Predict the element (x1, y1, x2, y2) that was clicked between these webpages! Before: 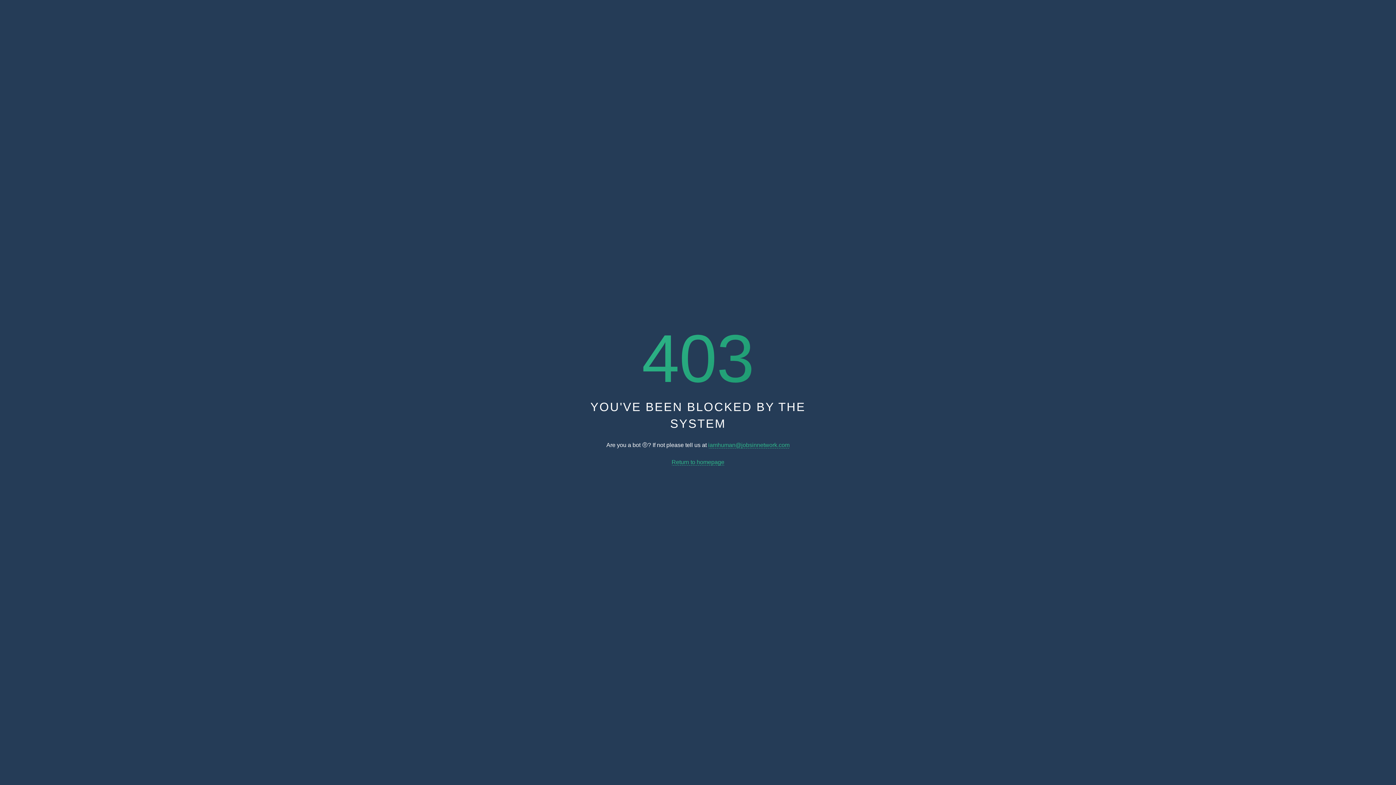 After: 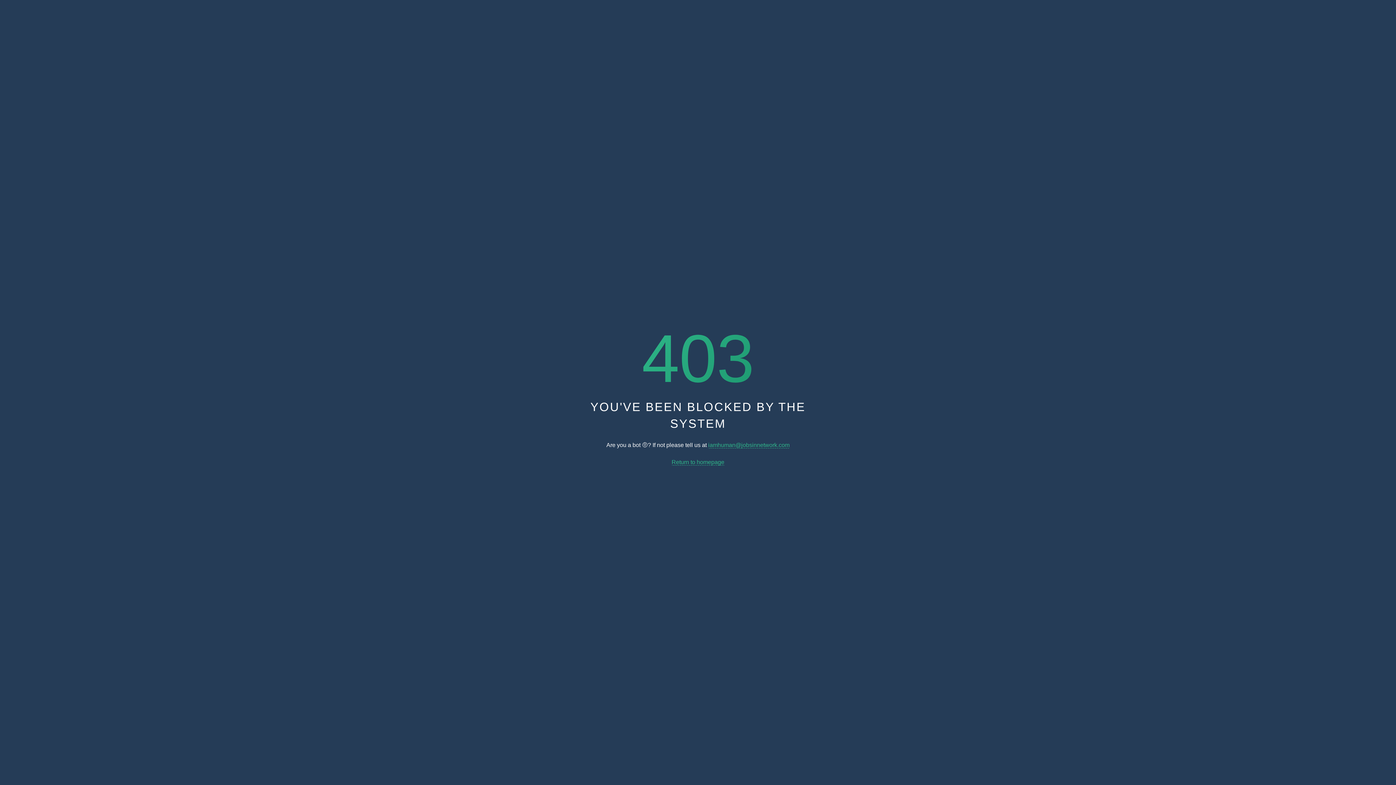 Action: bbox: (671, 459, 724, 465) label: Return to homepage